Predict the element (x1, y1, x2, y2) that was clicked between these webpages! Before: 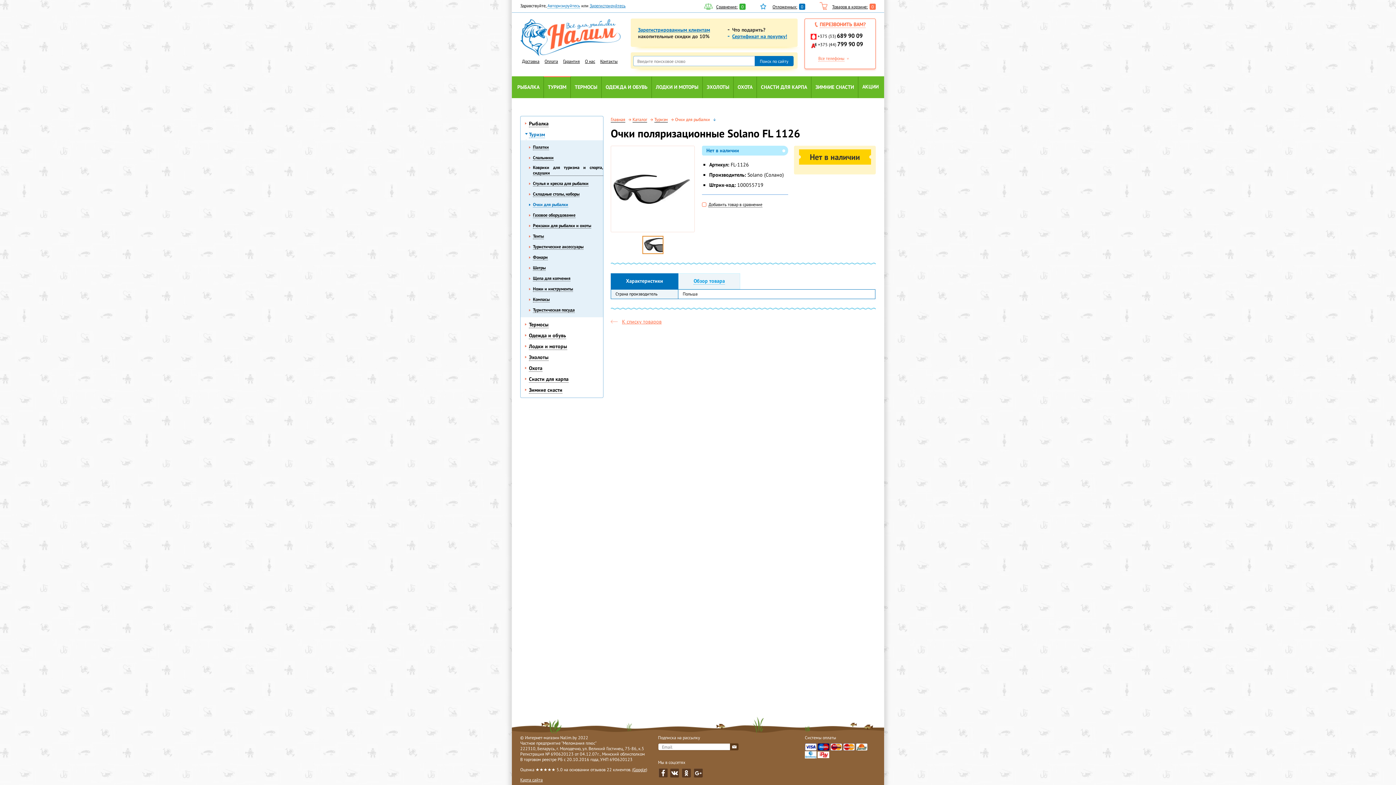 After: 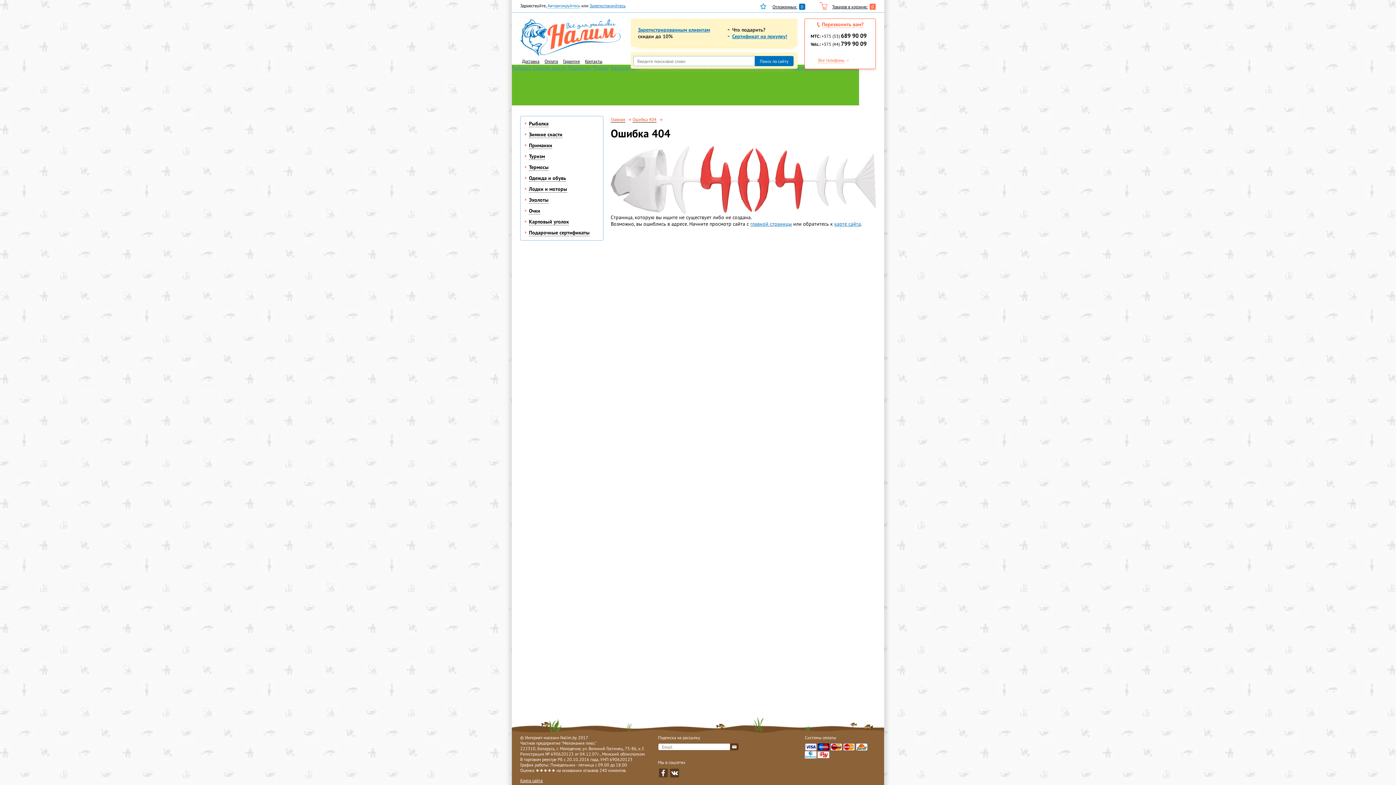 Action: label: Карта сайта bbox: (520, 777, 545, 782)